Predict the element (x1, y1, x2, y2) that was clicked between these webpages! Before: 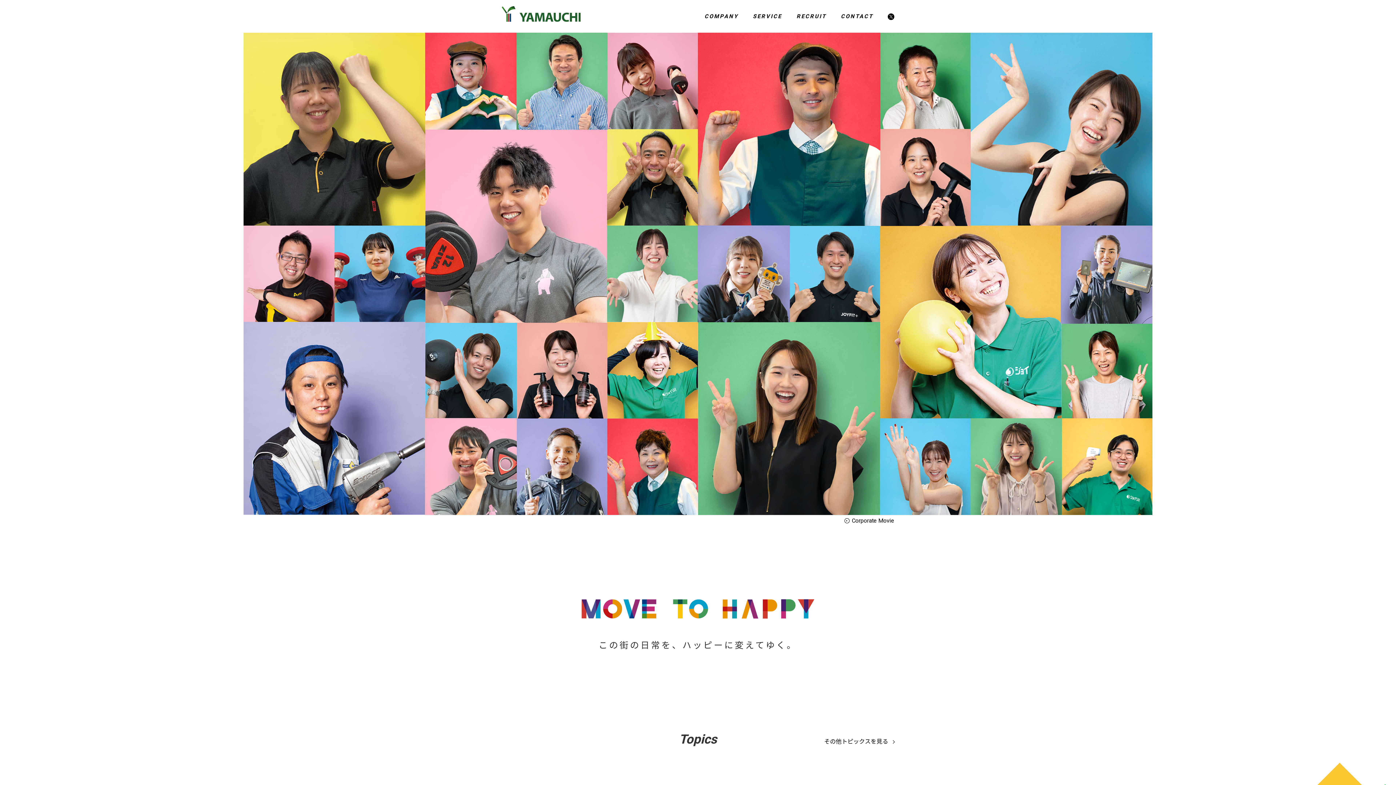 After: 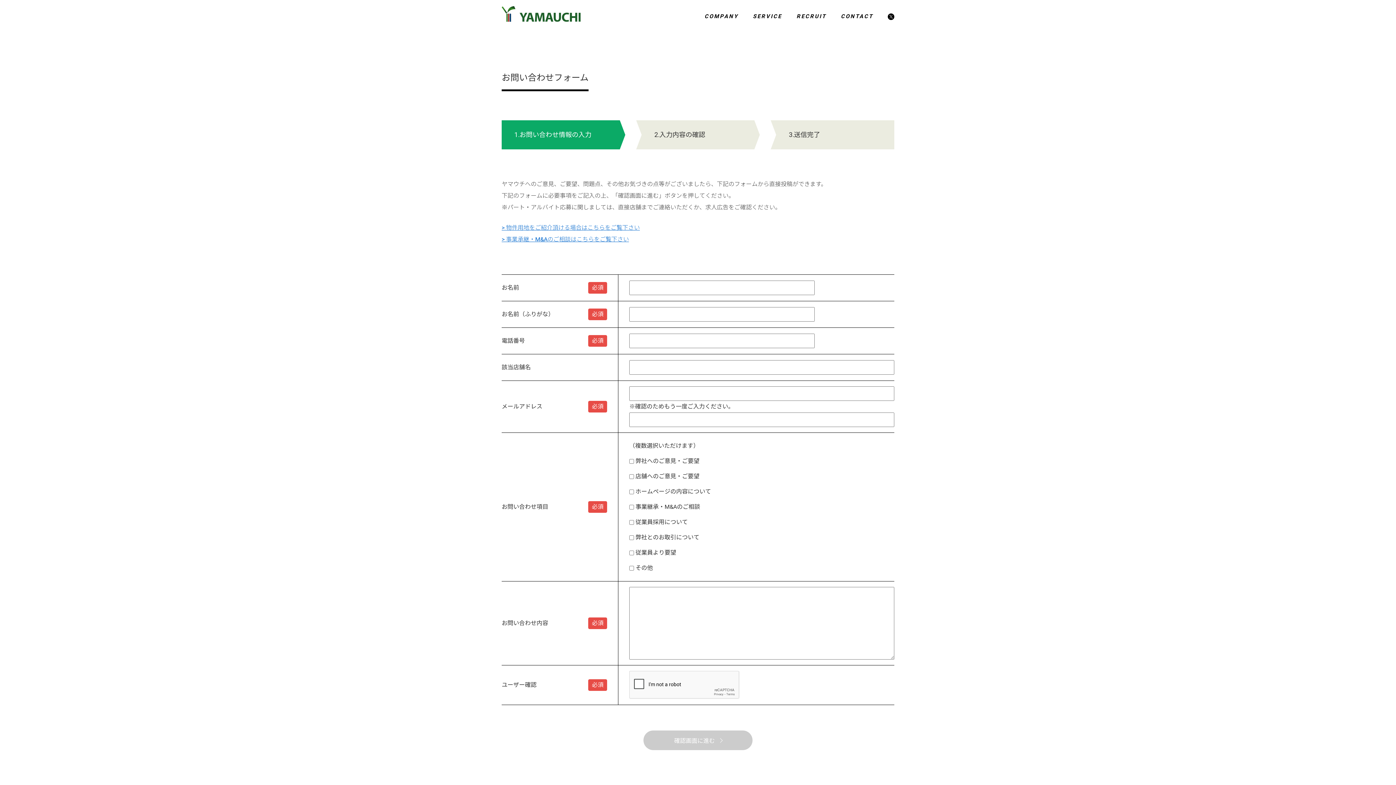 Action: bbox: (841, 0, 873, 32) label: CONTACT